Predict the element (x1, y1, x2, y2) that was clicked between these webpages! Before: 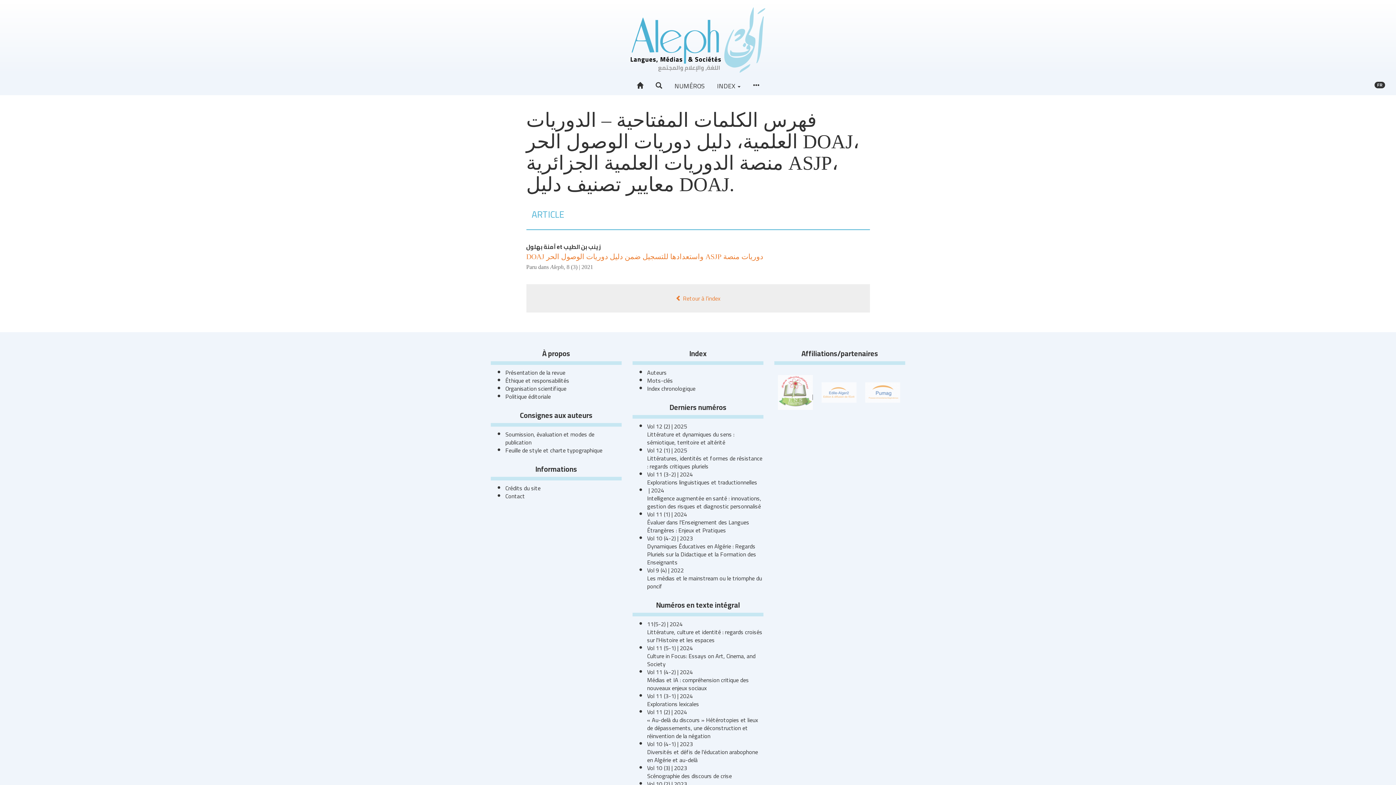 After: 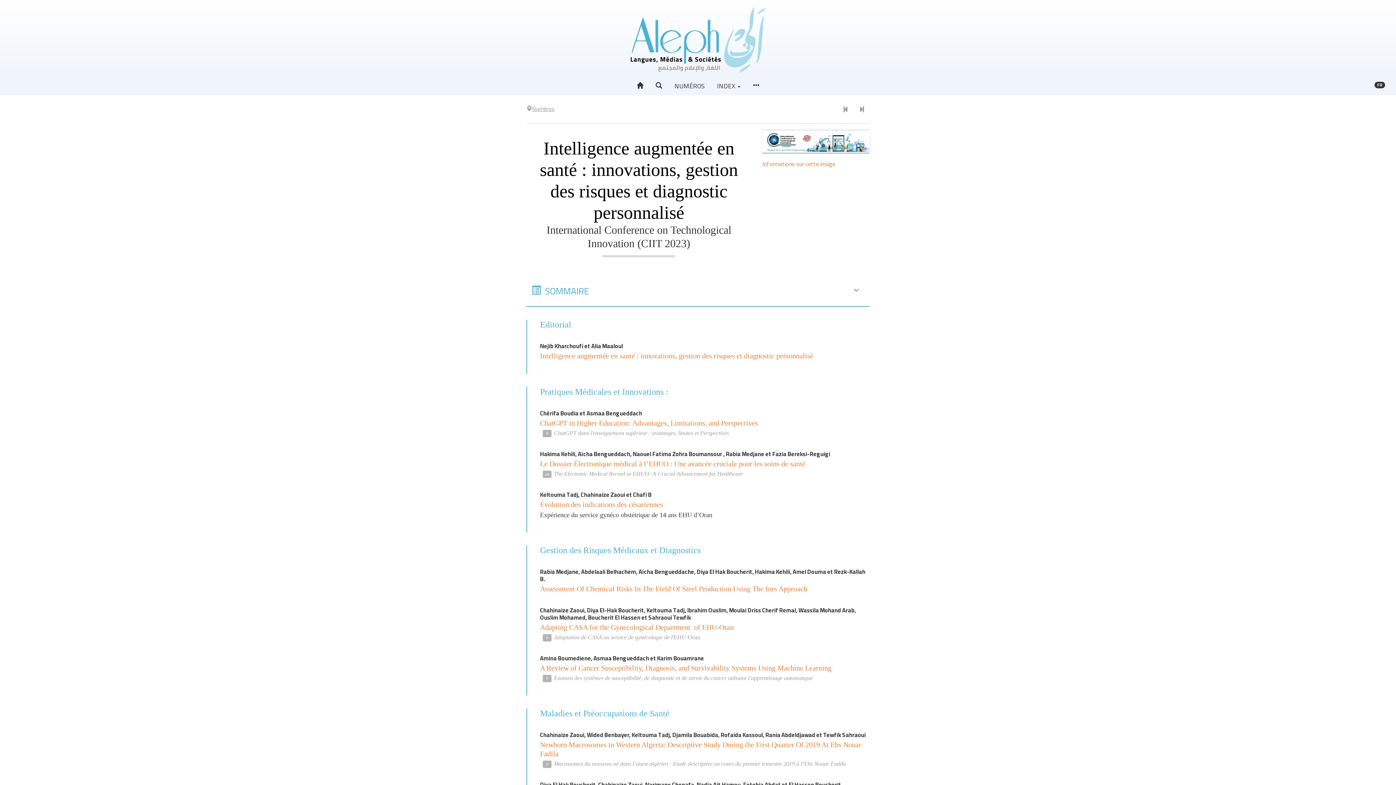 Action: bbox: (647, 485, 761, 512) label:  | 2024
Intelligence augmentée en santé : innovations, gestion des risques et diagnostic personnalisé